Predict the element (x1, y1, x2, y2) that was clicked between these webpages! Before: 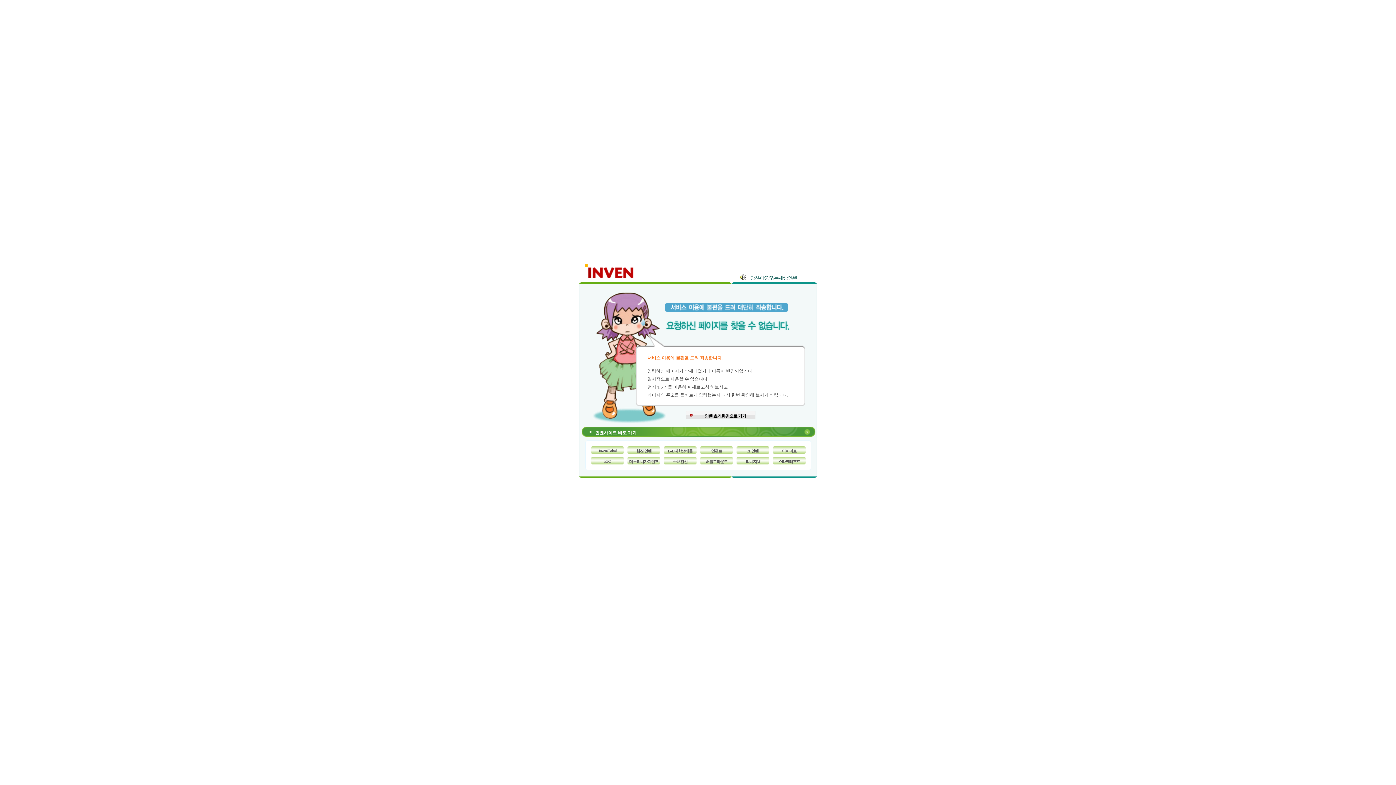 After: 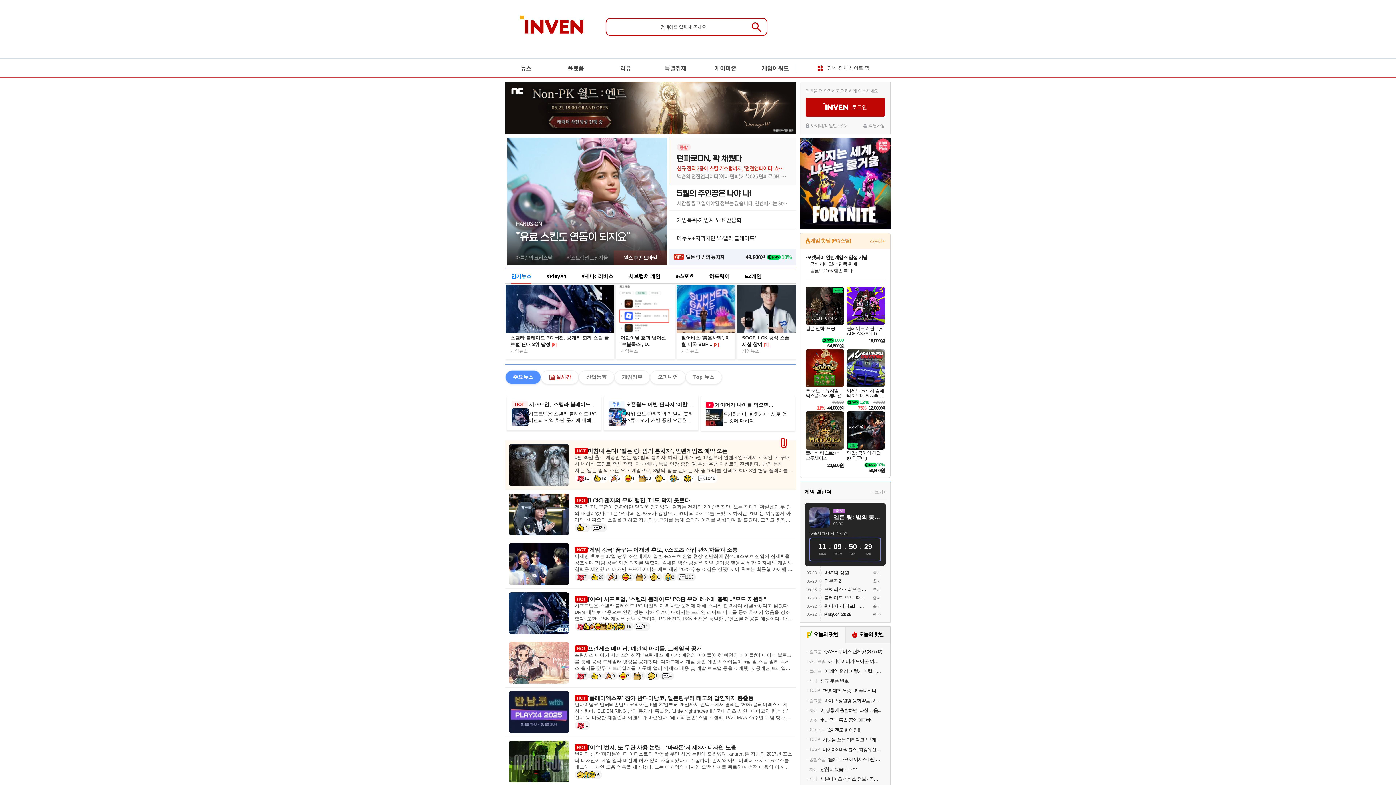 Action: bbox: (585, 259, 634, 280) label: Inven